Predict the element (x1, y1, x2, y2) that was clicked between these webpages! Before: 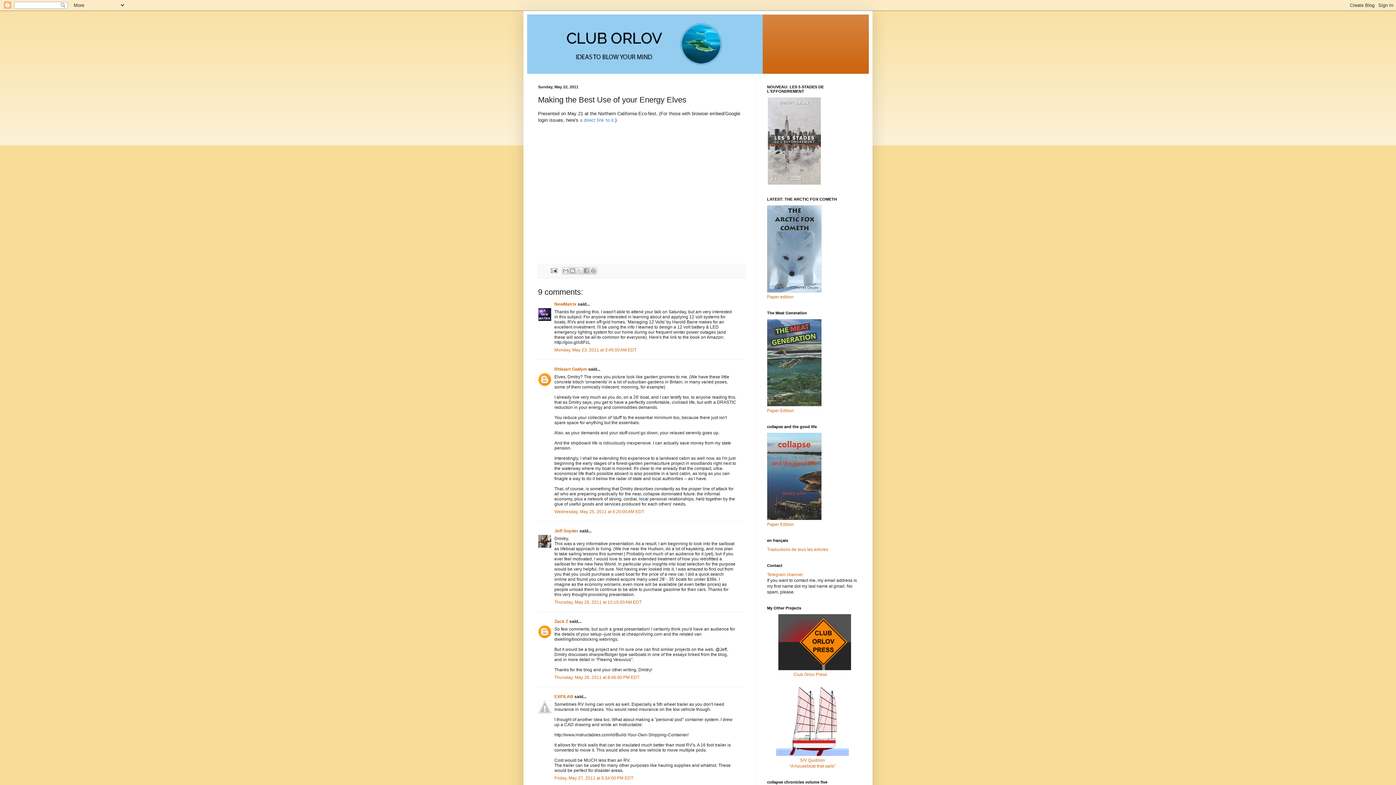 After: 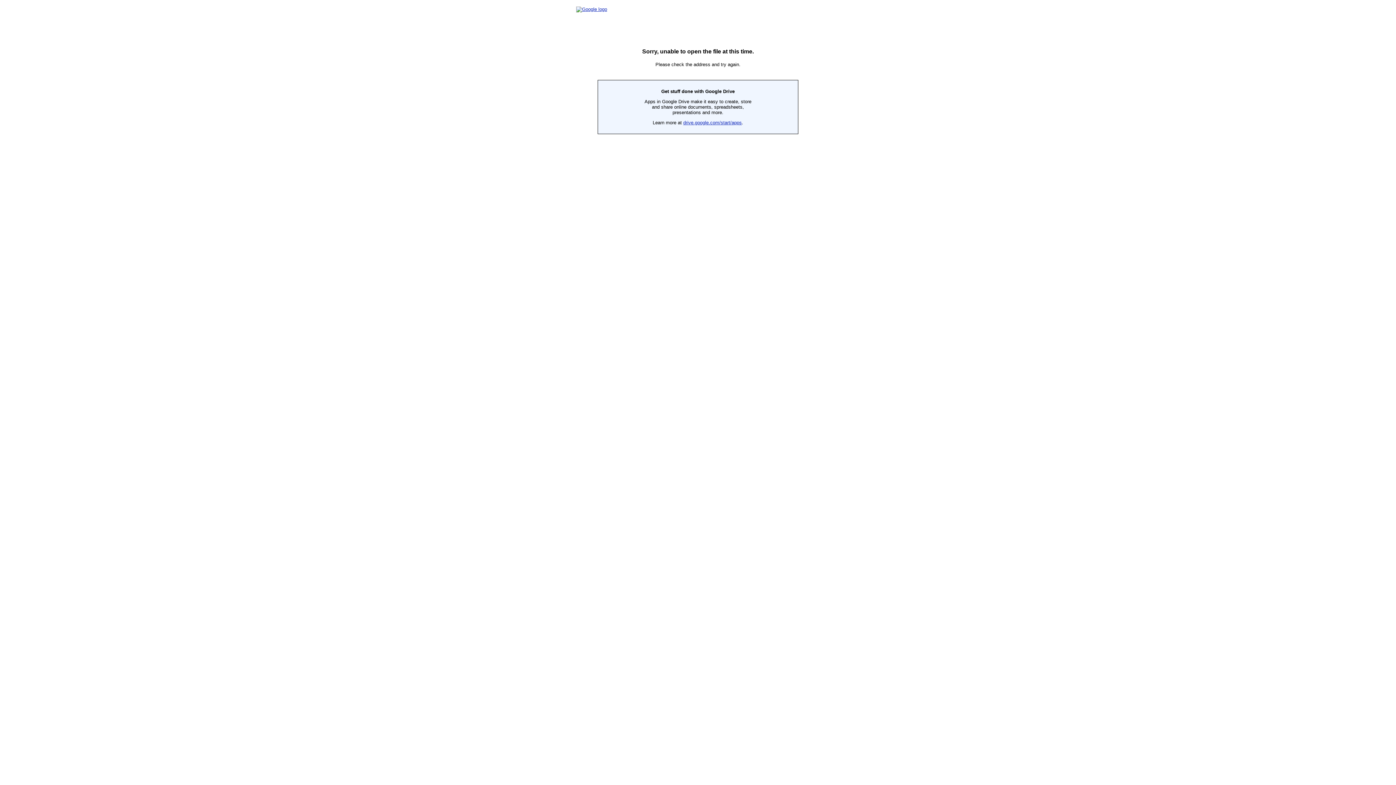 Action: label: a direct link to it bbox: (580, 117, 613, 122)